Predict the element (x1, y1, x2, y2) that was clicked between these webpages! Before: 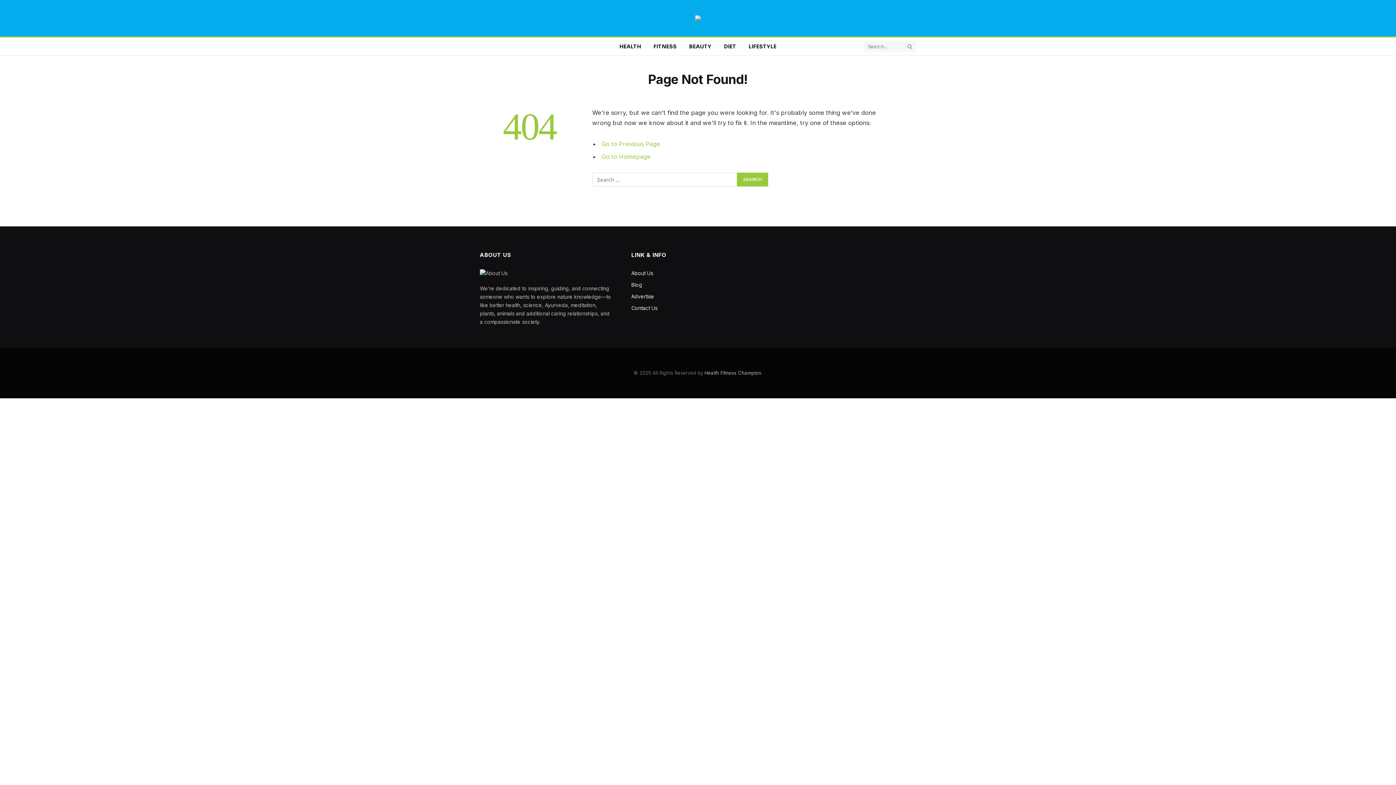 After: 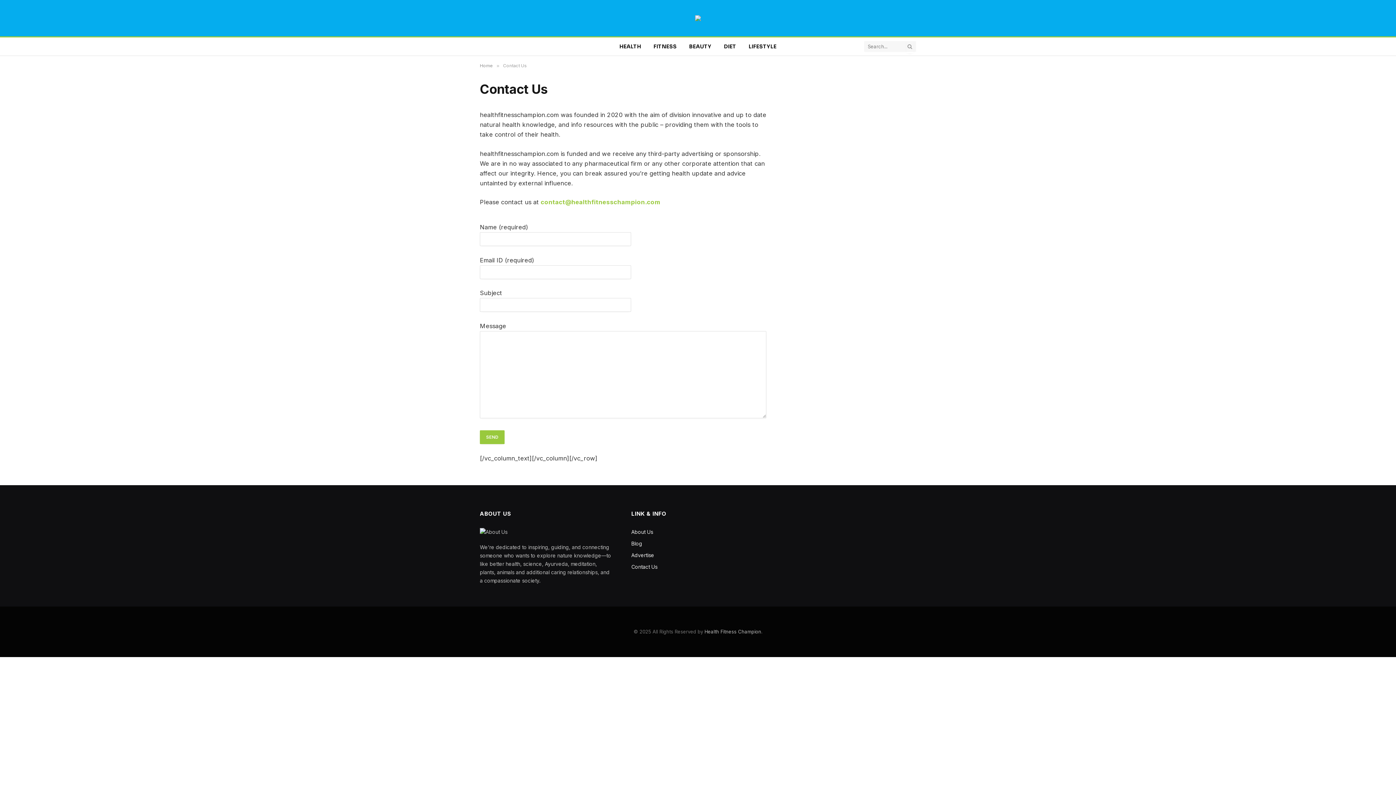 Action: bbox: (631, 304, 657, 311) label: Contact Us